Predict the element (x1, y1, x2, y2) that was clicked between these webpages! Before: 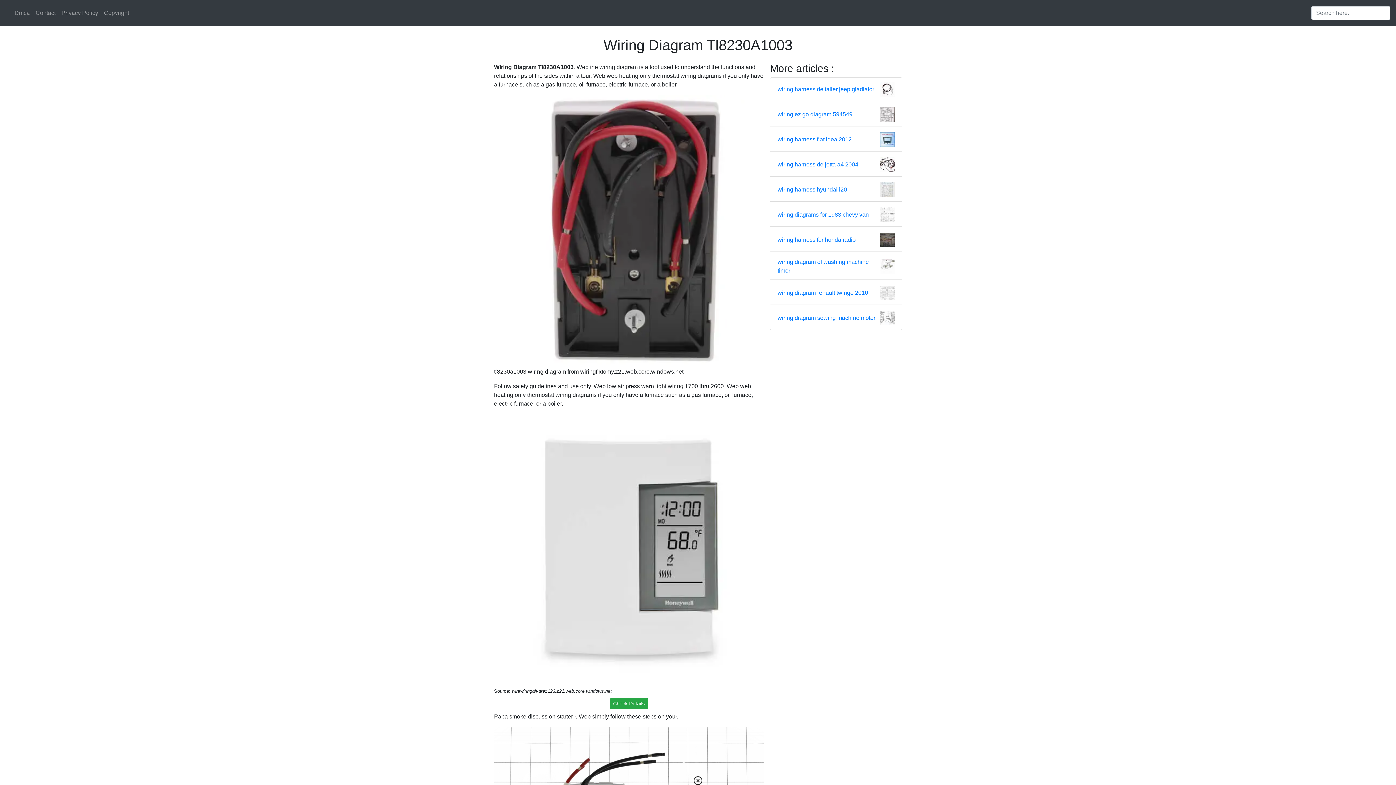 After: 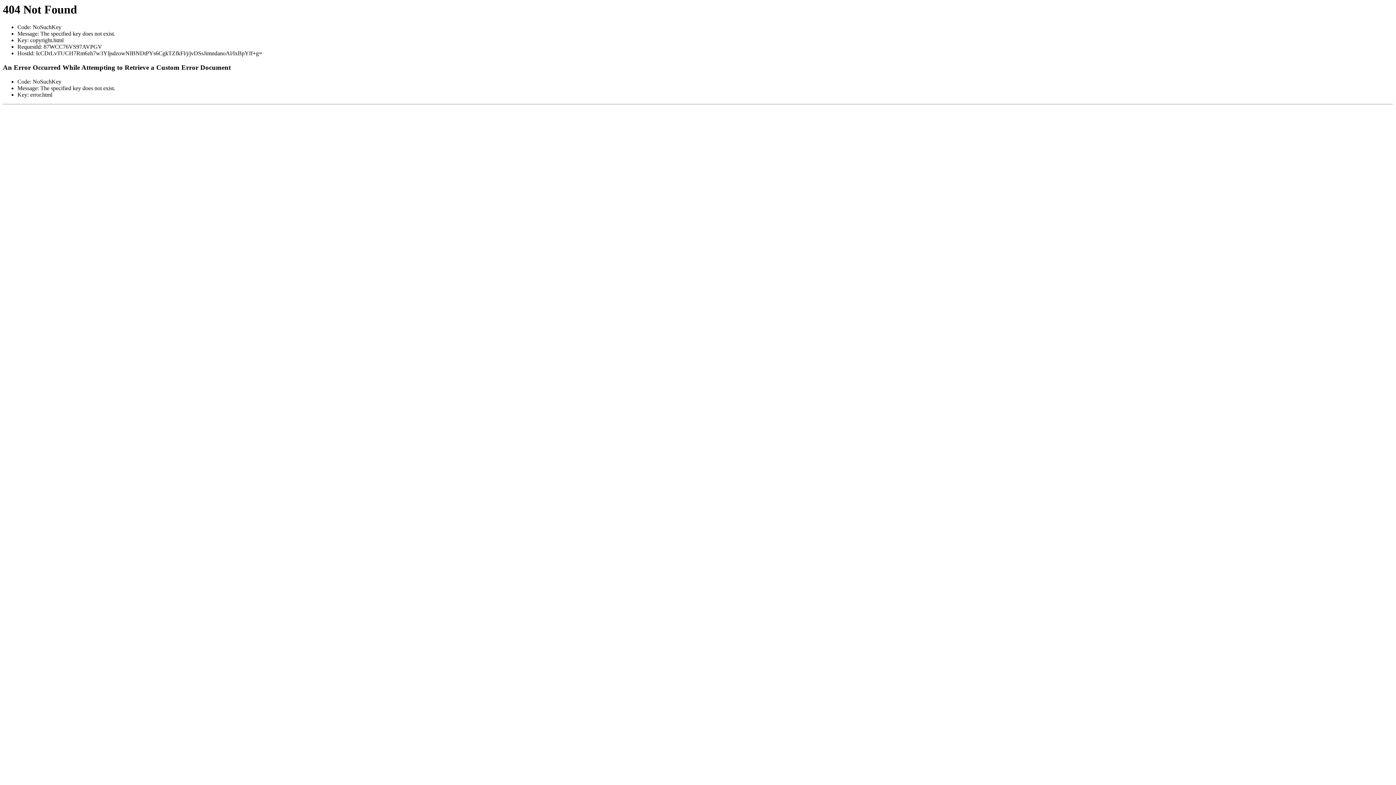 Action: label: Copyright bbox: (101, 5, 132, 20)